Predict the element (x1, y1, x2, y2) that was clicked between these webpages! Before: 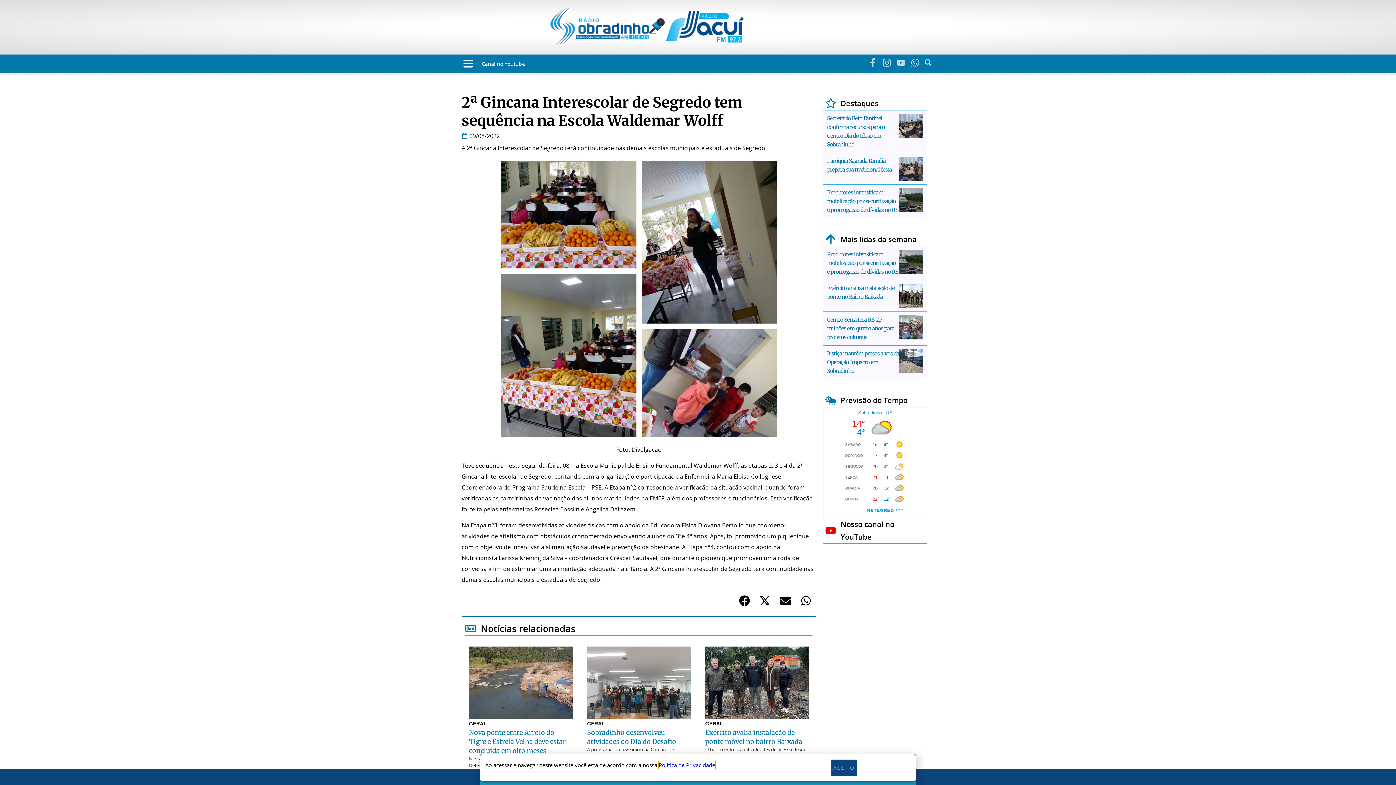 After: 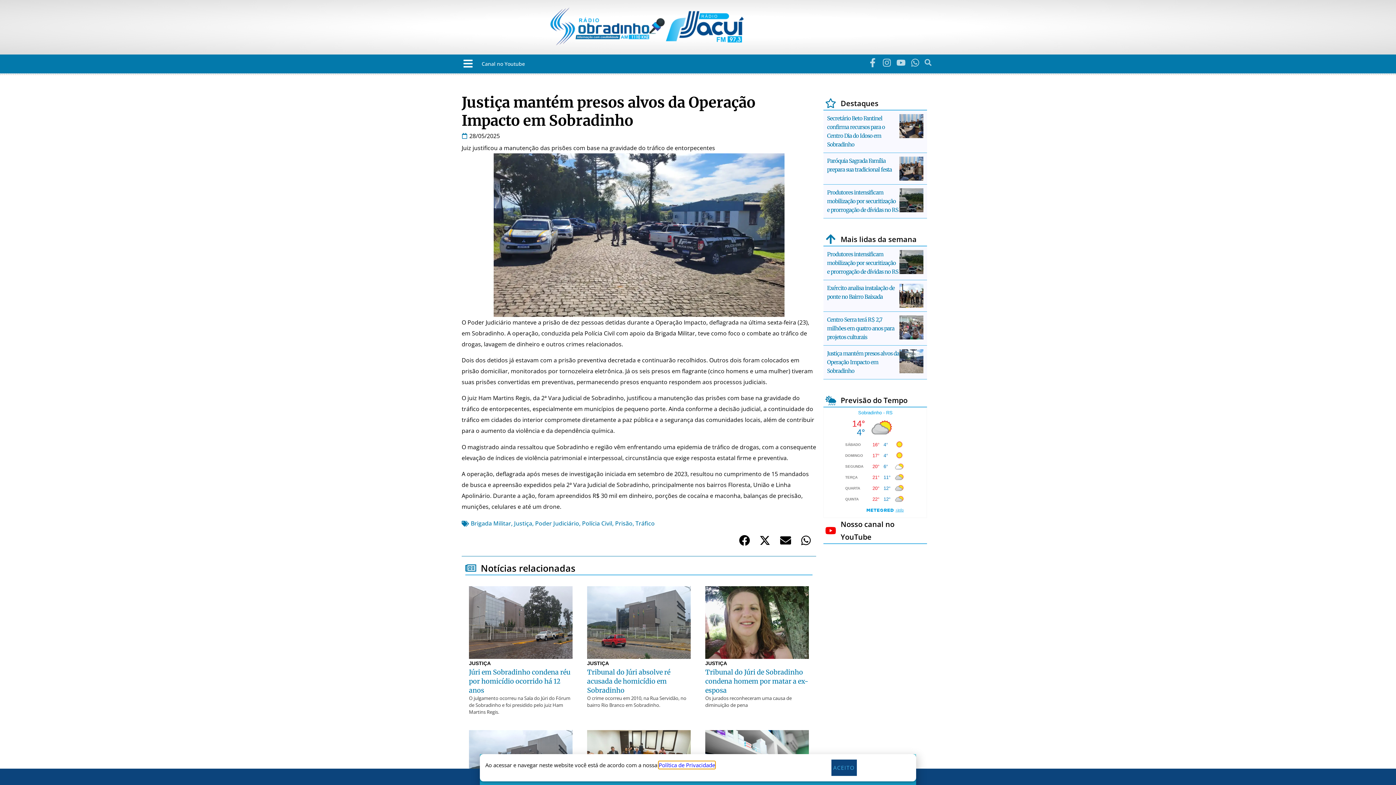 Action: bbox: (827, 350, 899, 374) label: Justiça mantém presos alvos da Operação Impacto em Sobradinho